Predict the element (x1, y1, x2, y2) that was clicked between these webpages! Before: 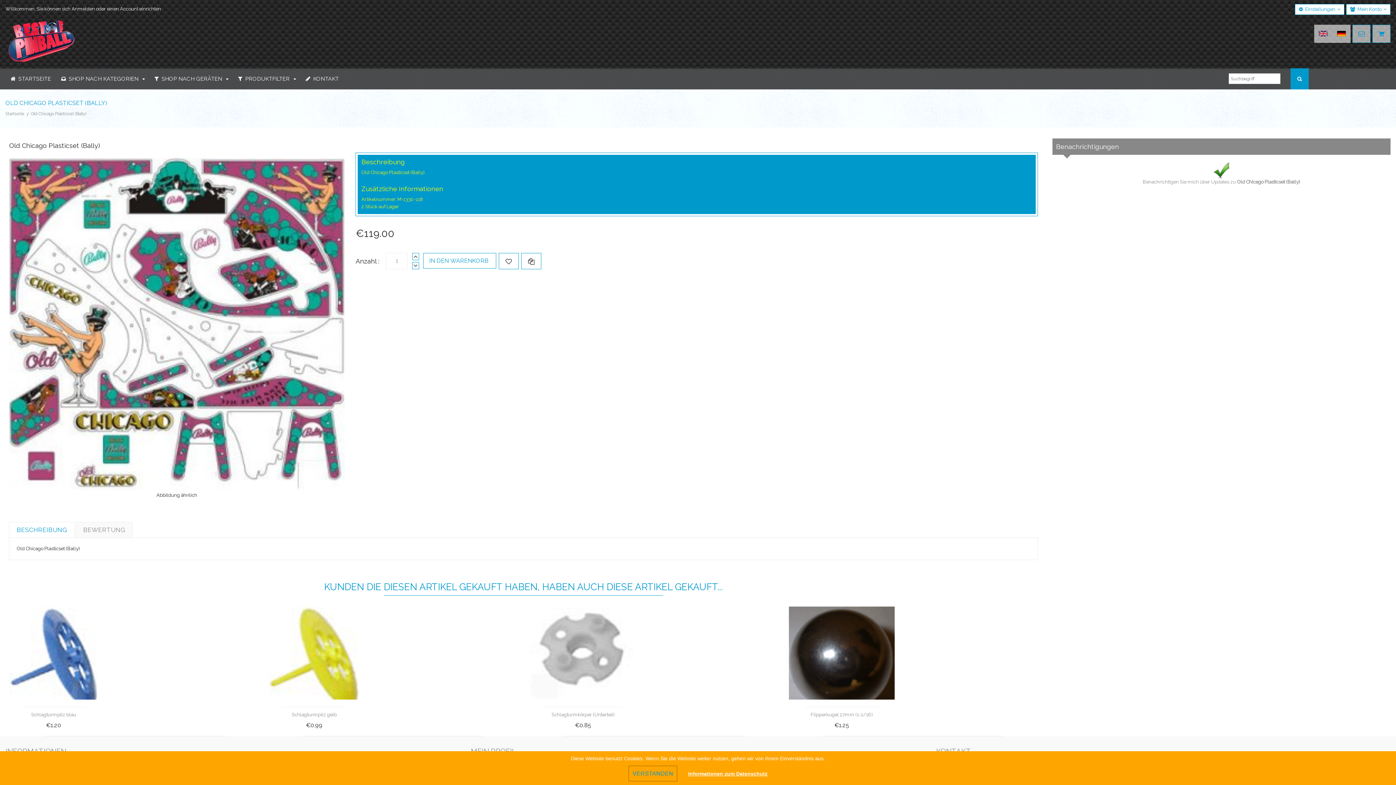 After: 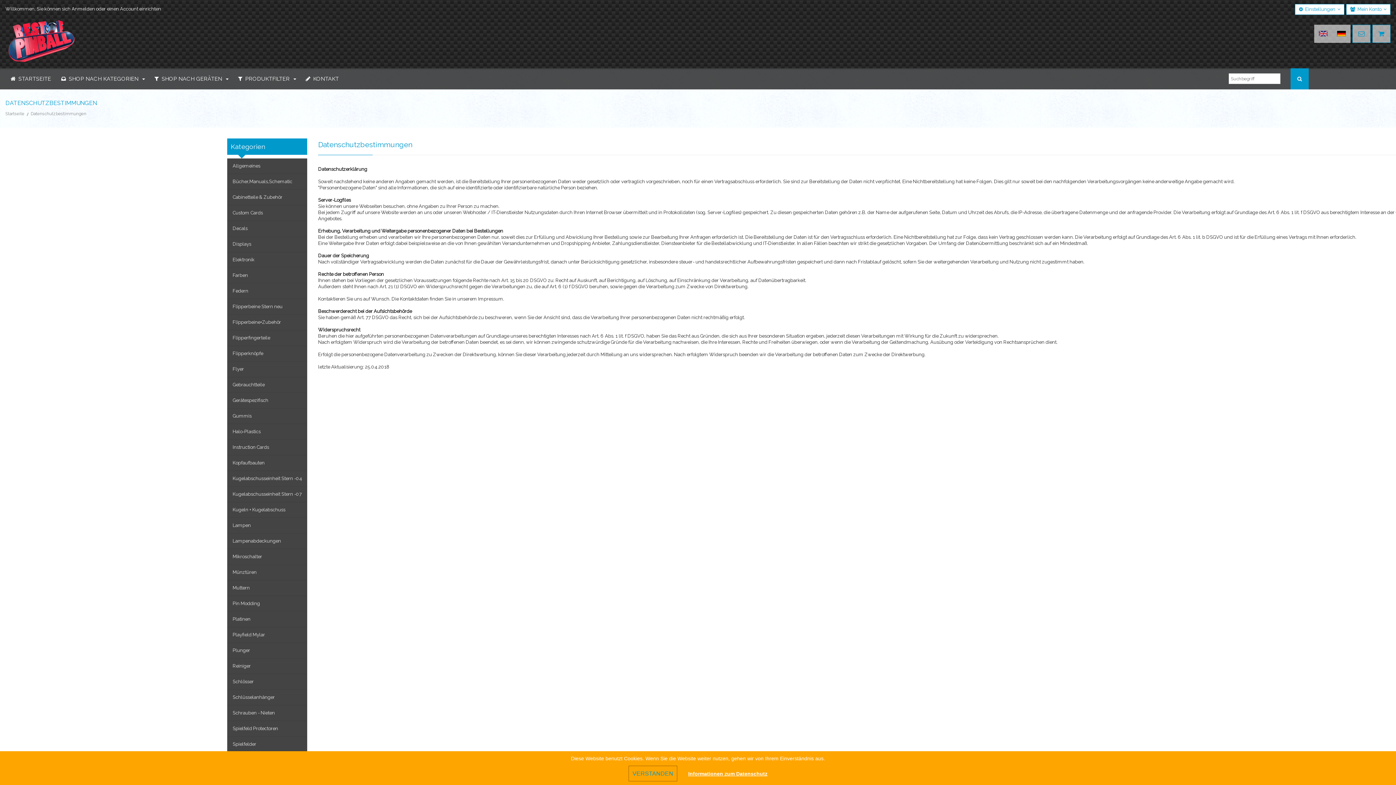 Action: label: Informationen zum Datenschutz bbox: (688, 771, 767, 776)